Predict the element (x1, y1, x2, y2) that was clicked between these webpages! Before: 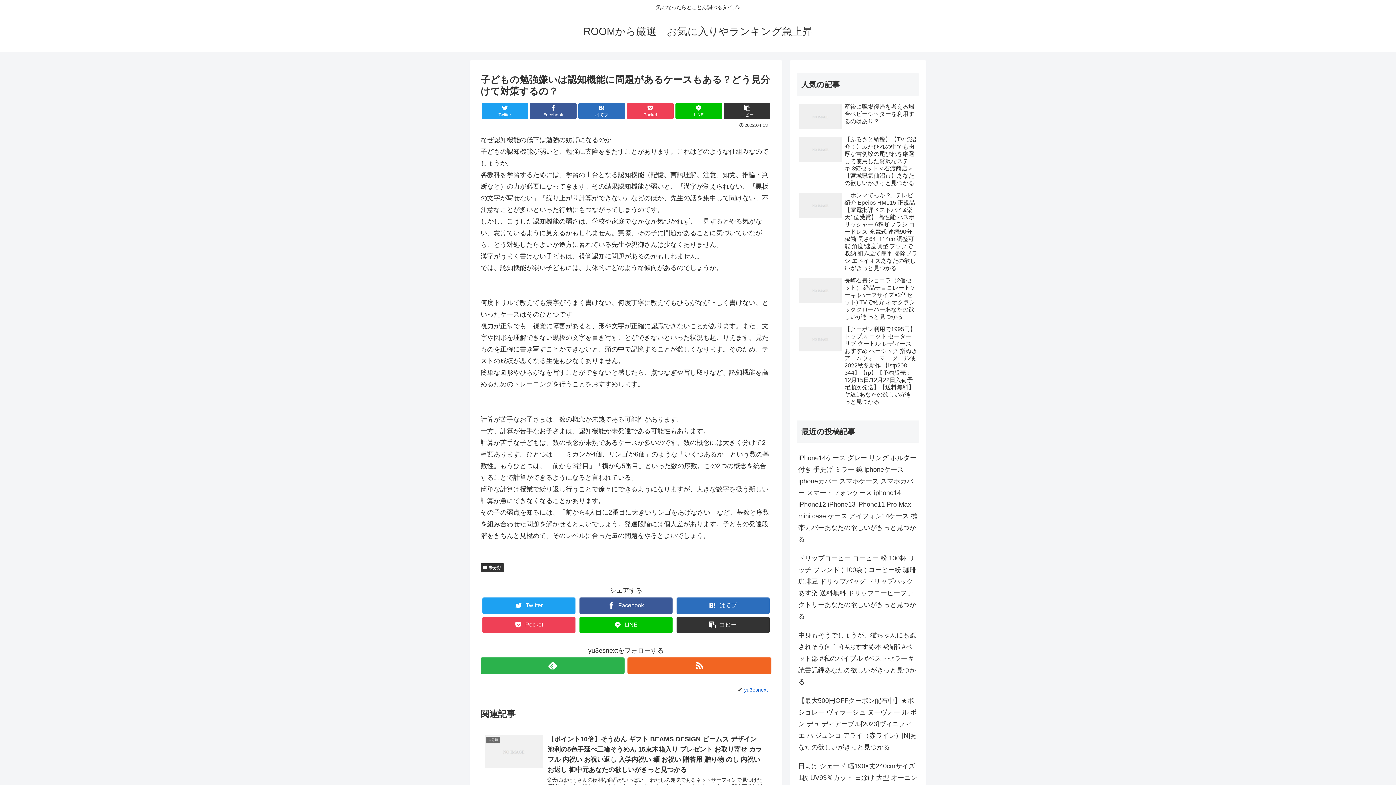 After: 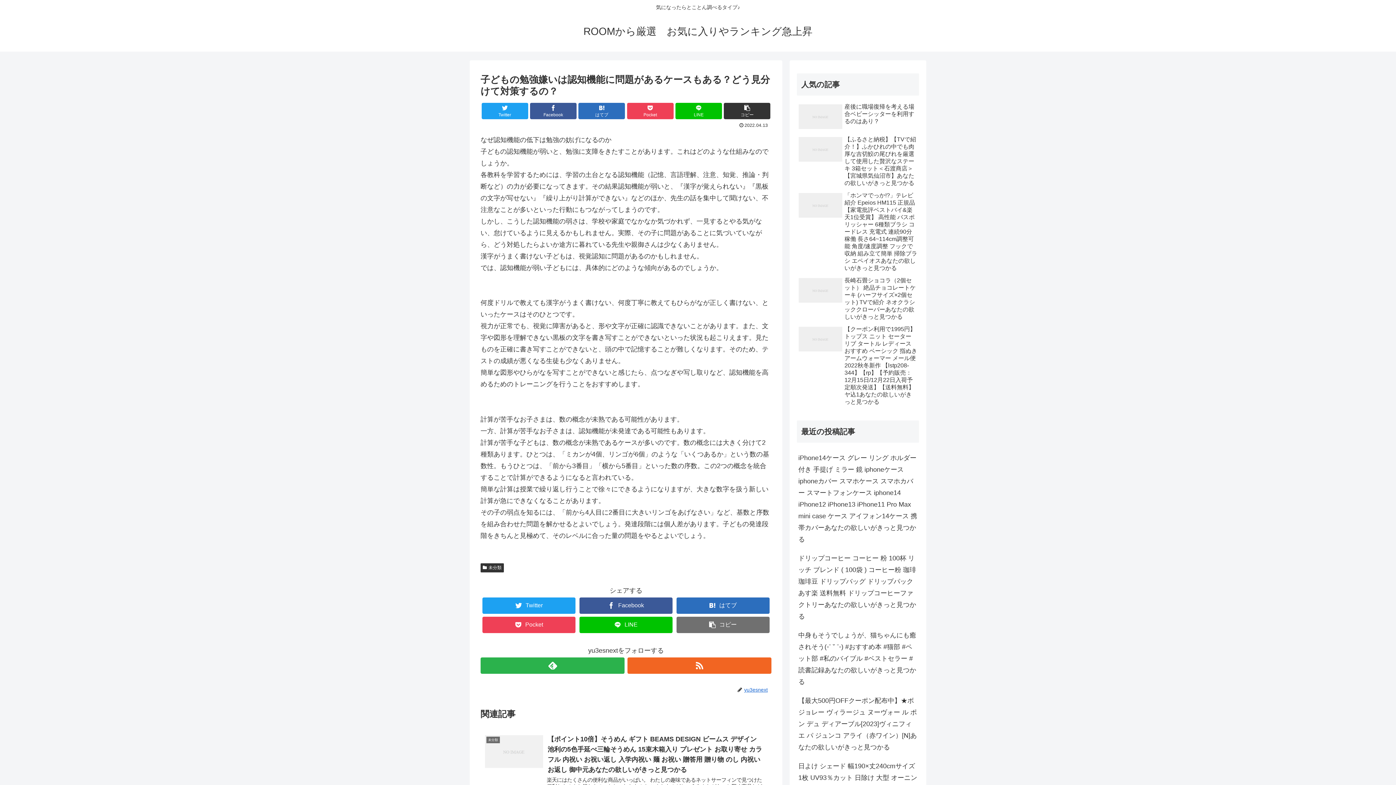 Action: bbox: (676, 616, 769, 633) label: コピー